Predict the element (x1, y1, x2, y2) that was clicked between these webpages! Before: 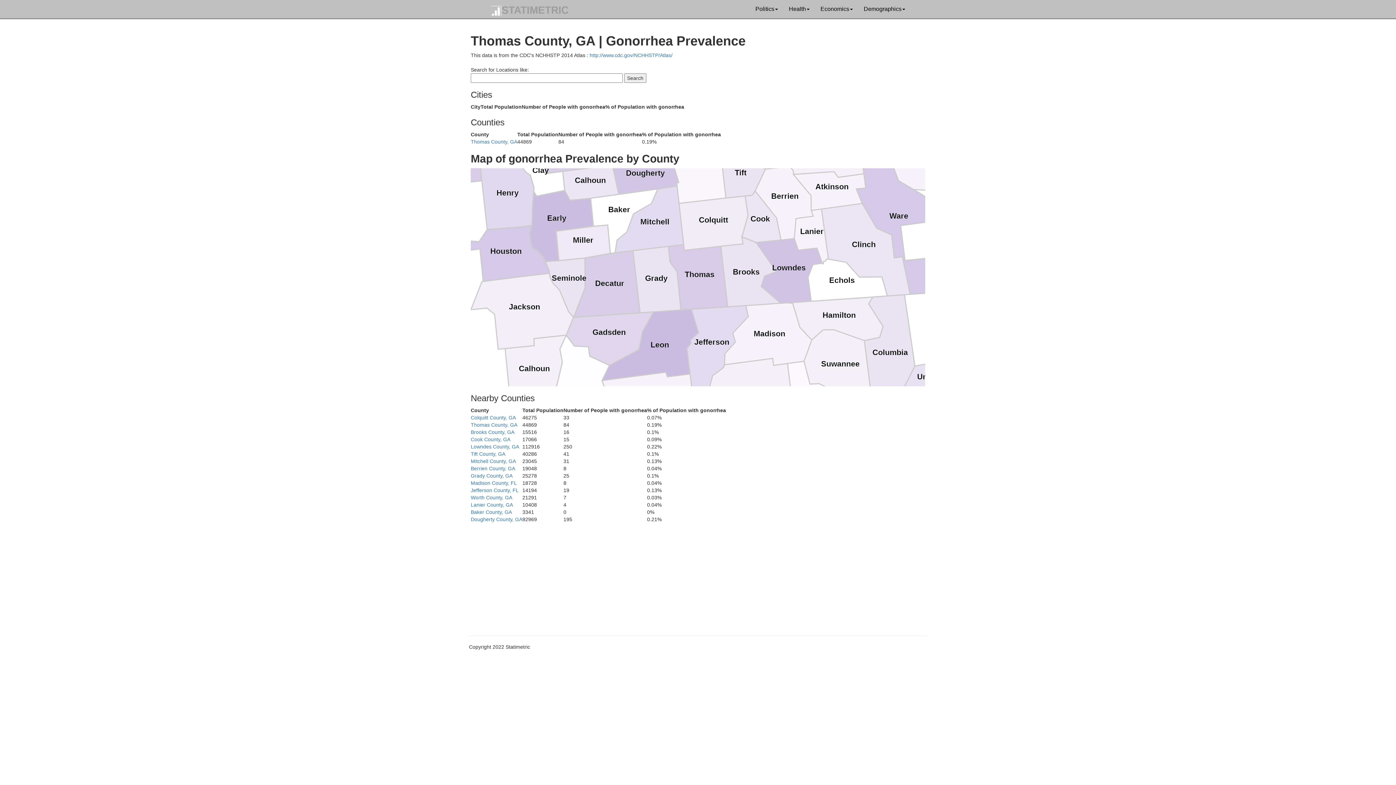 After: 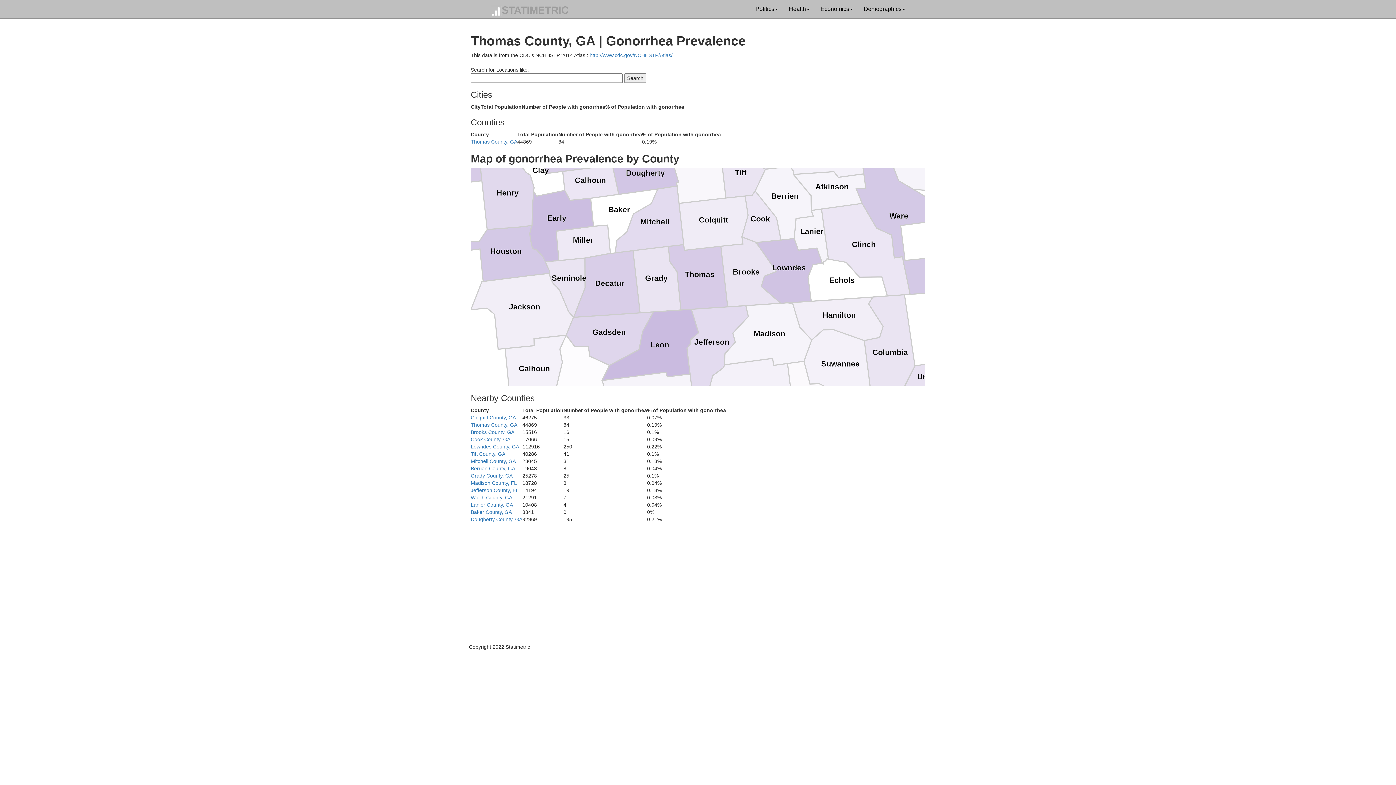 Action: bbox: (470, 422, 517, 428) label: Thomas County, GA